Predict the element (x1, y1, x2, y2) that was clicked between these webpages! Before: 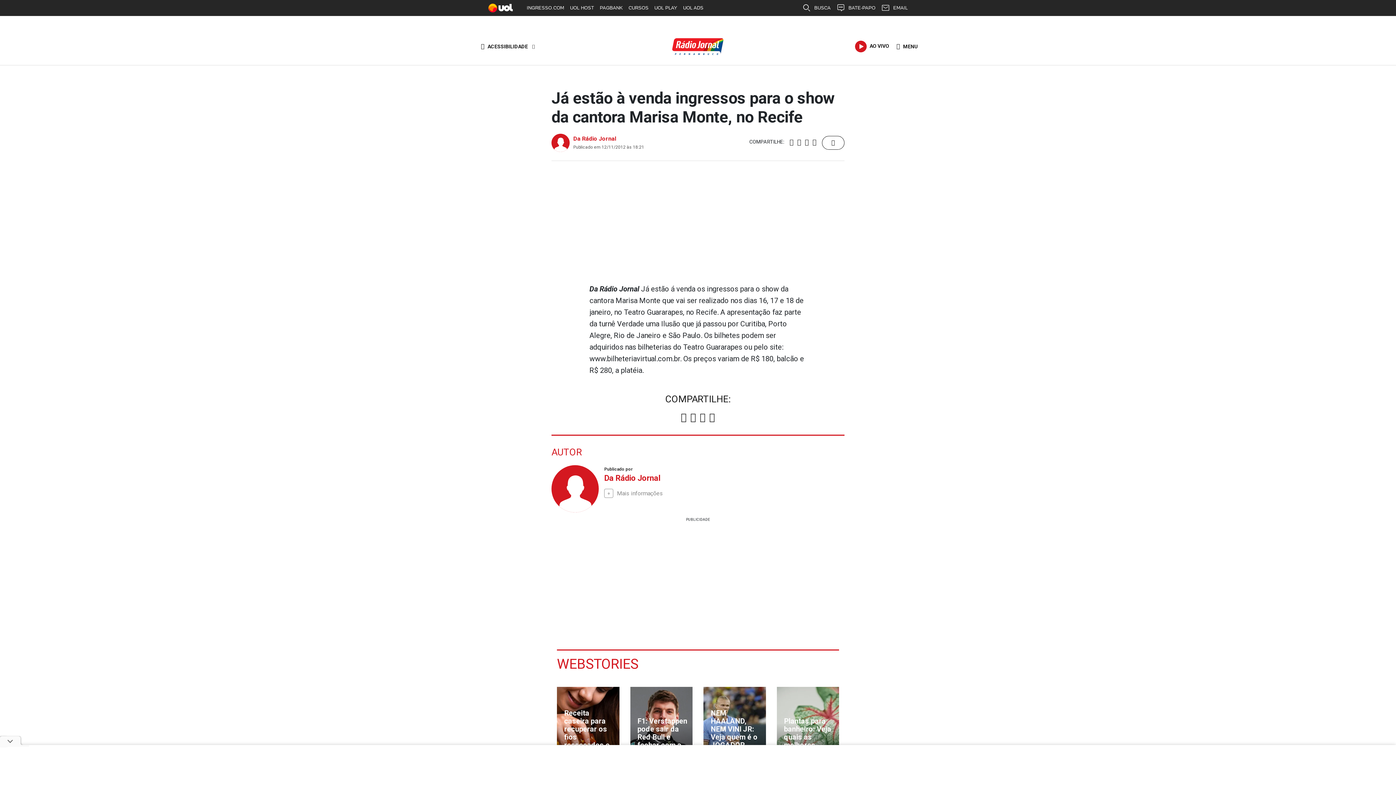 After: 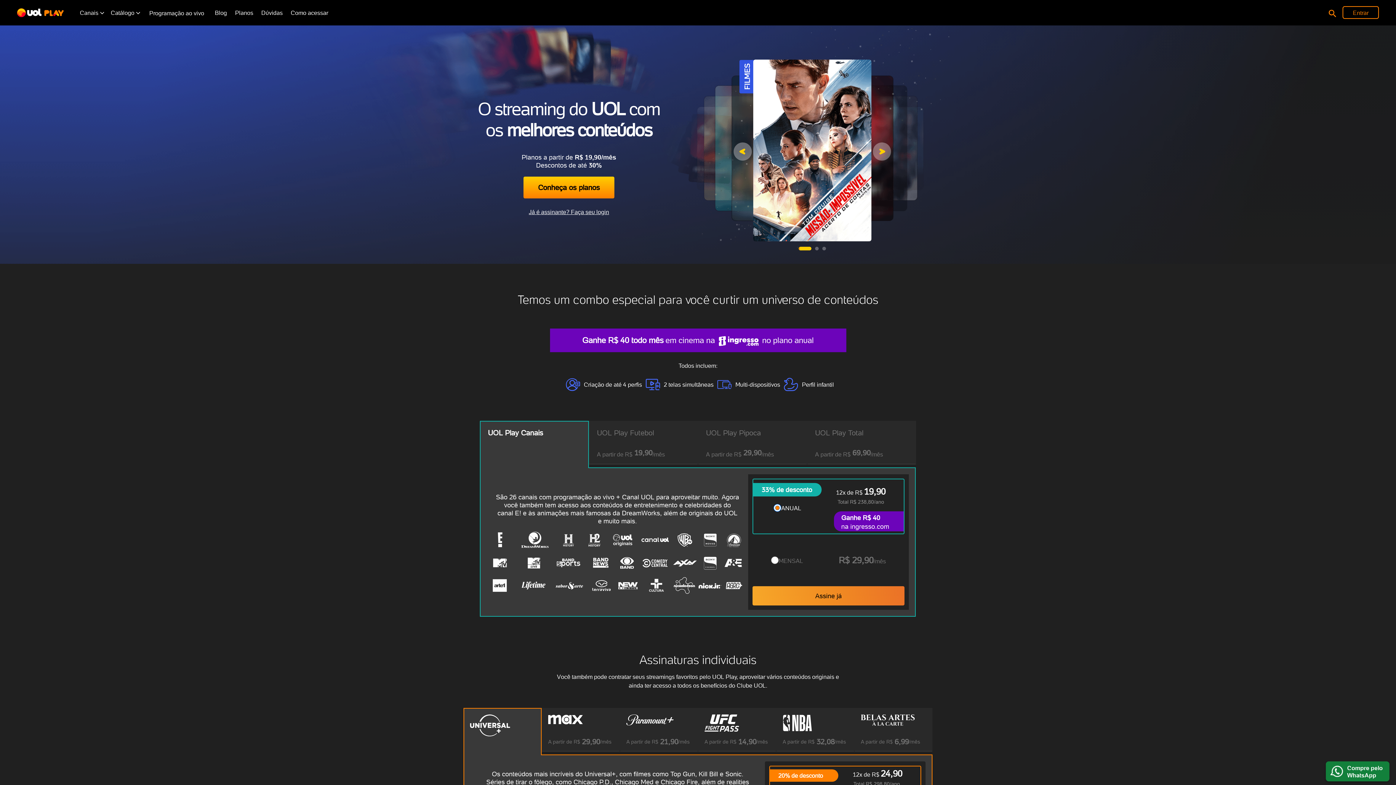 Action: label: UOL PLAY bbox: (651, 0, 680, 16)